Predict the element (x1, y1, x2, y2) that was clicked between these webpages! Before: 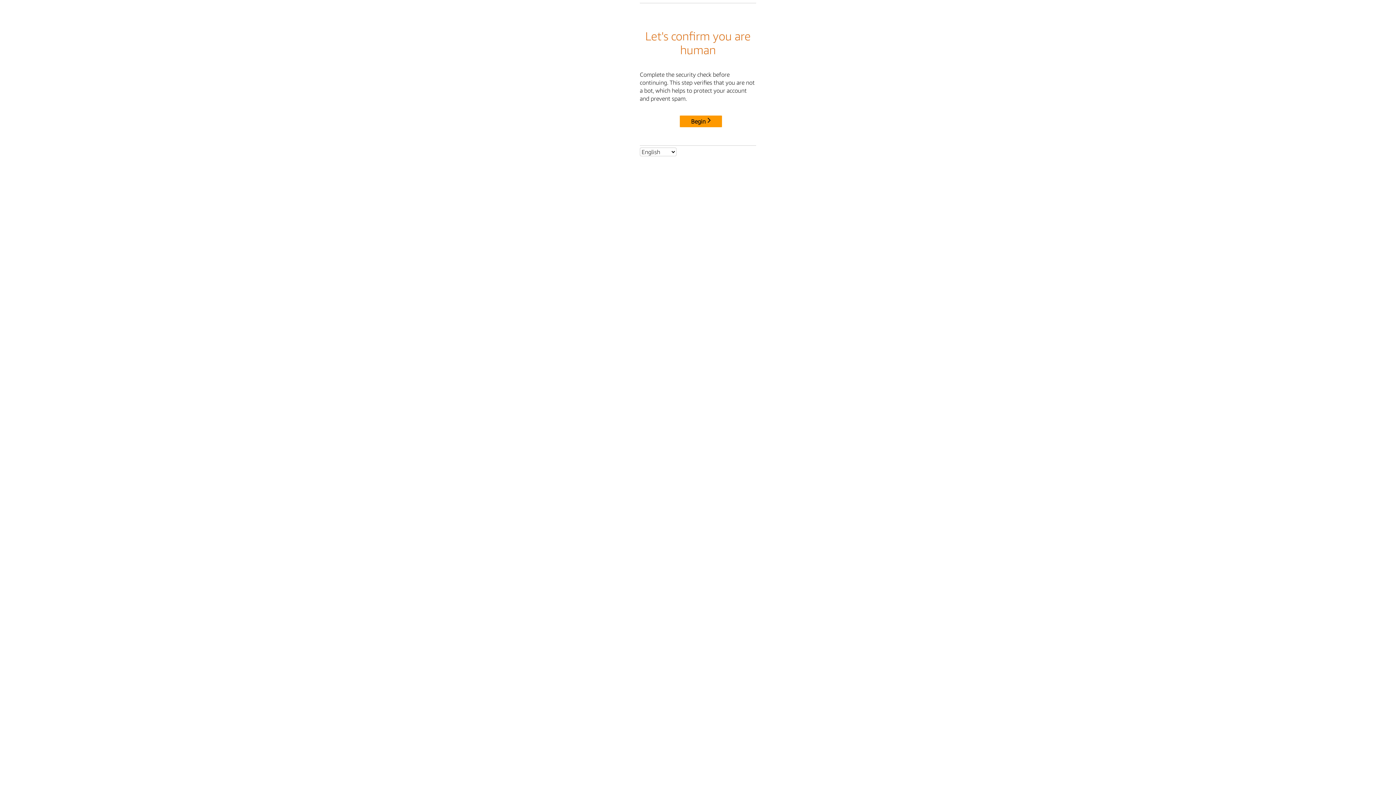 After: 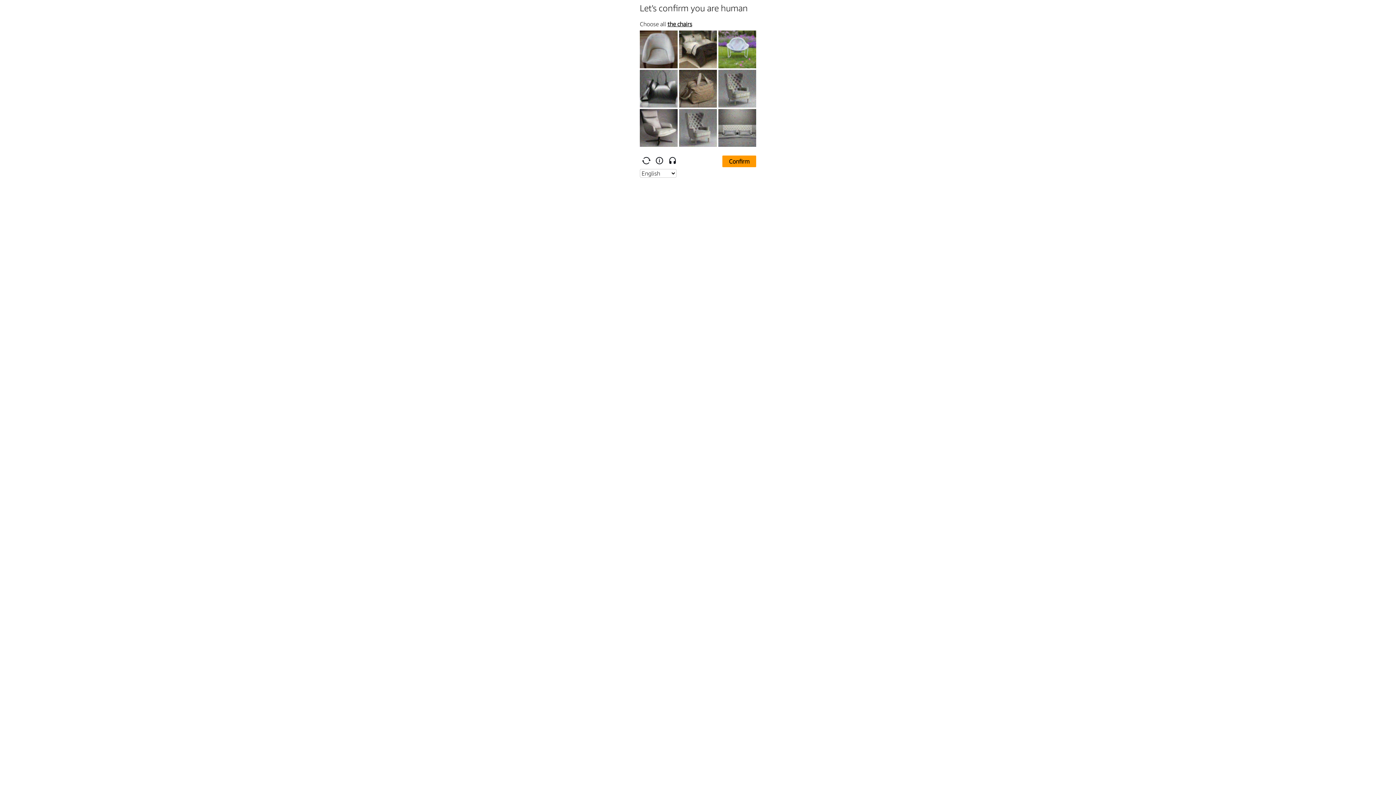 Action: bbox: (680, 115, 722, 127) label: Begin